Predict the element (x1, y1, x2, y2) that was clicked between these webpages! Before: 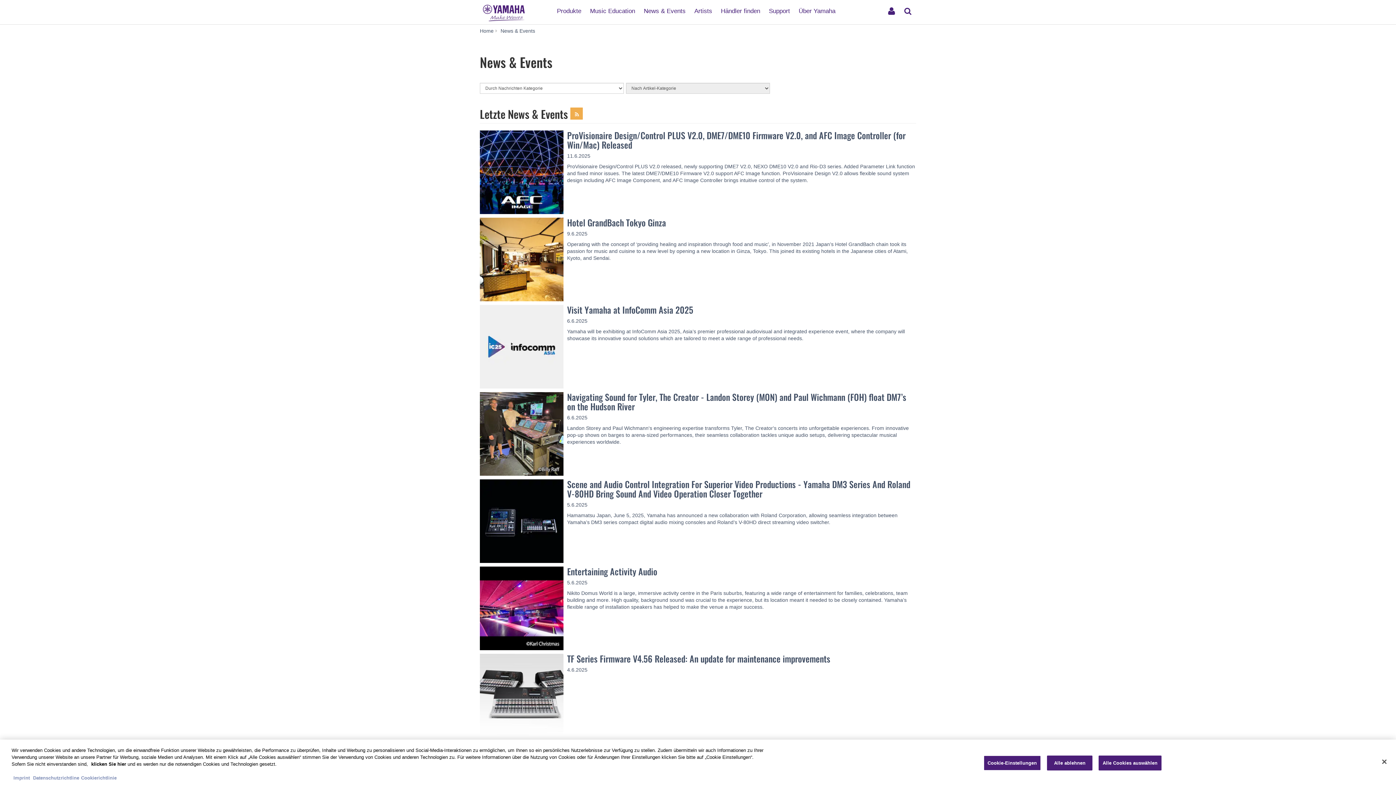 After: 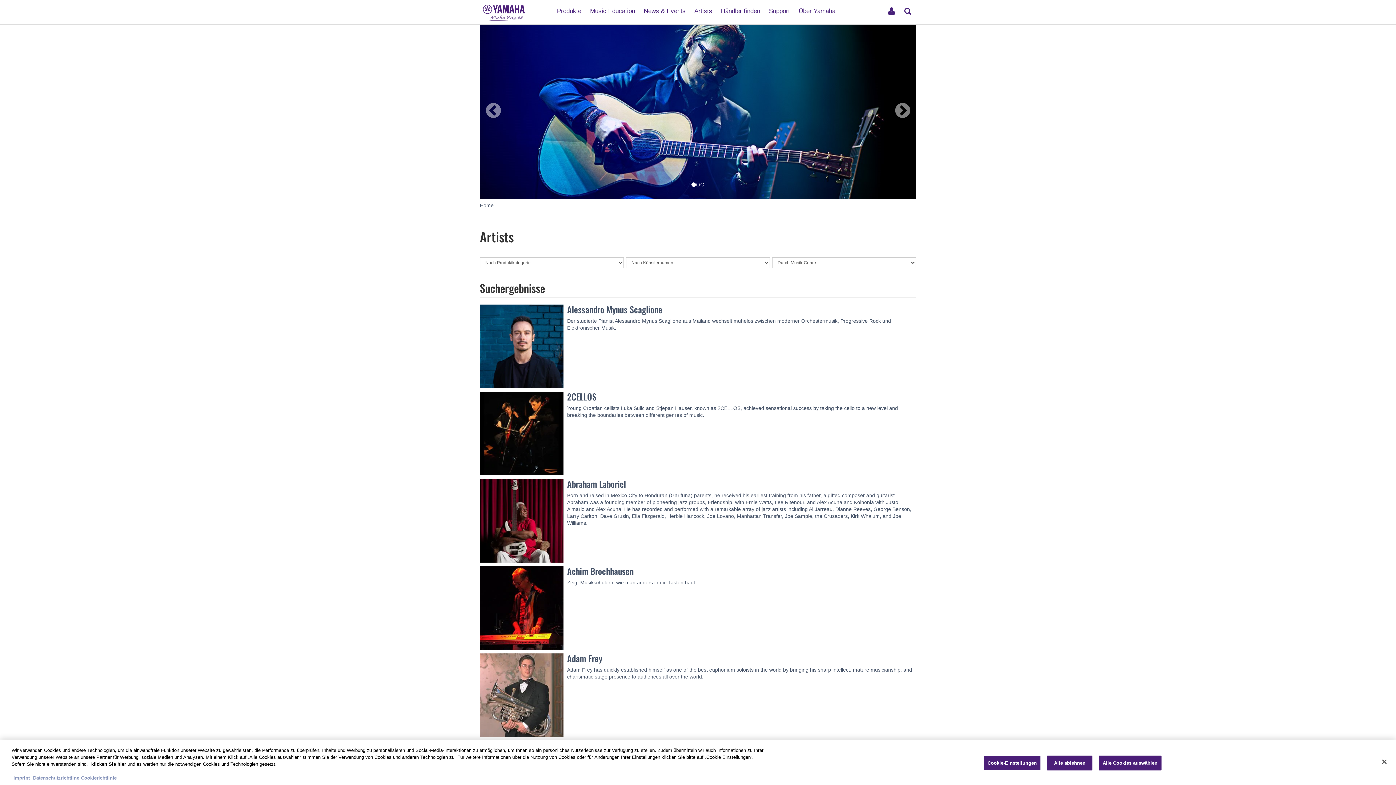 Action: bbox: (690, 1, 716, 14) label: Artists